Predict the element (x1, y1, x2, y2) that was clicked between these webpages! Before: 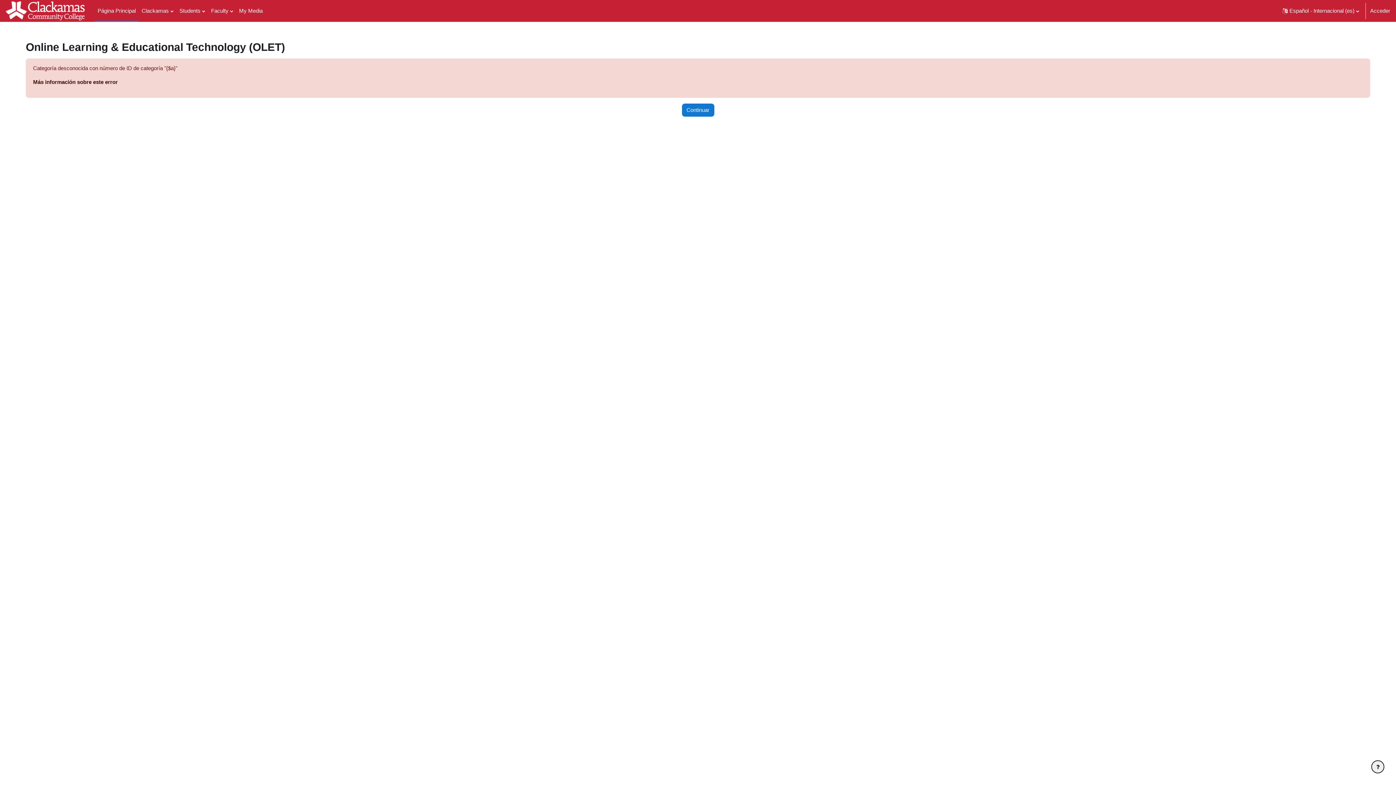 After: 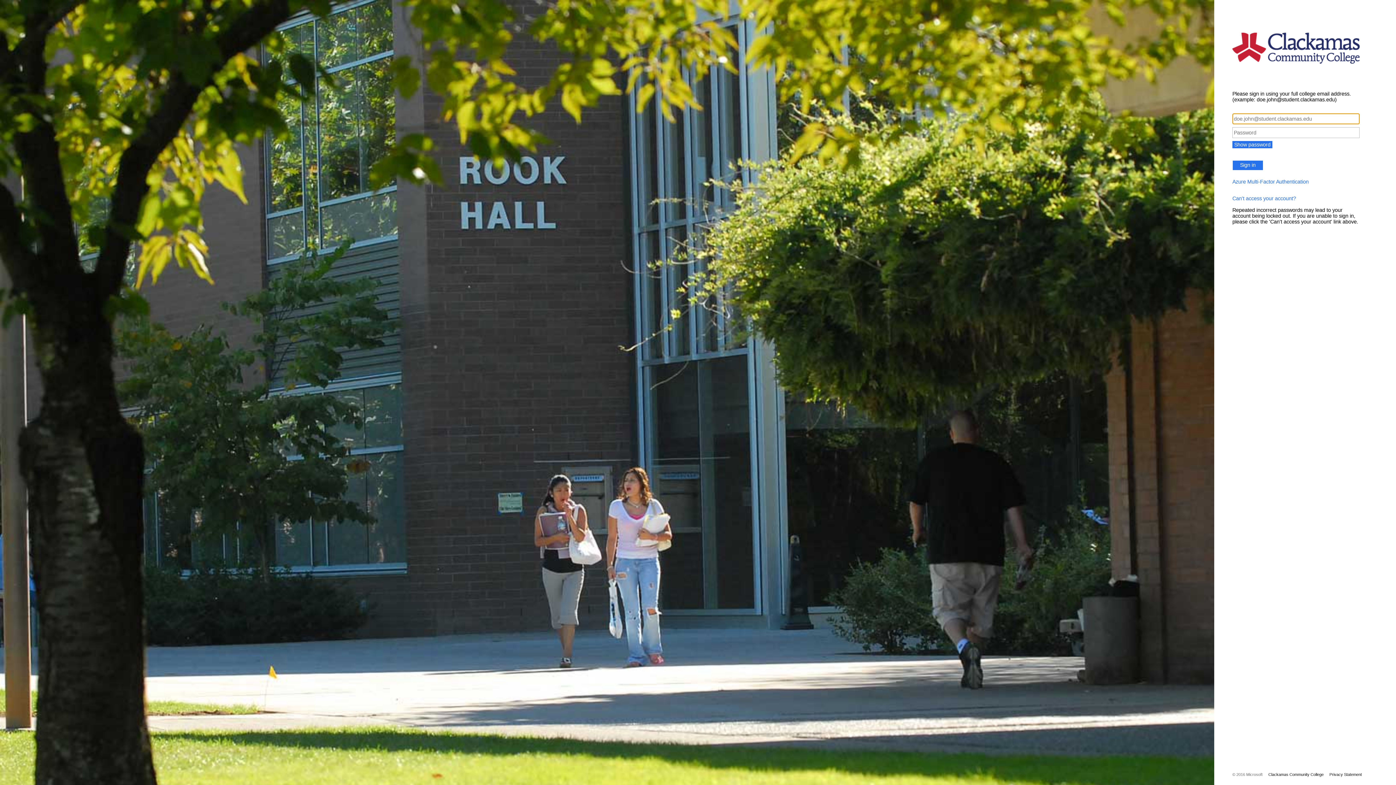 Action: bbox: (236, 0, 265, 21) label: My Media